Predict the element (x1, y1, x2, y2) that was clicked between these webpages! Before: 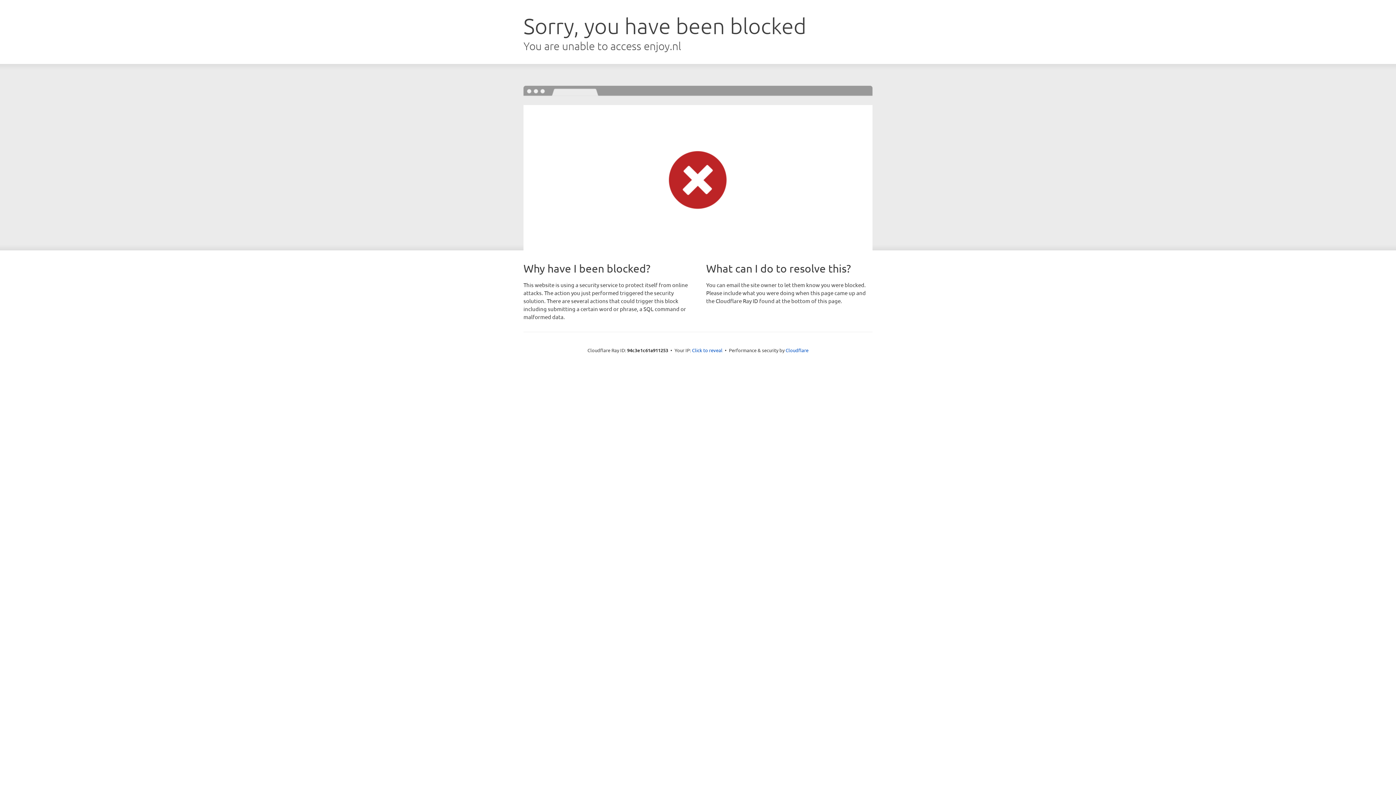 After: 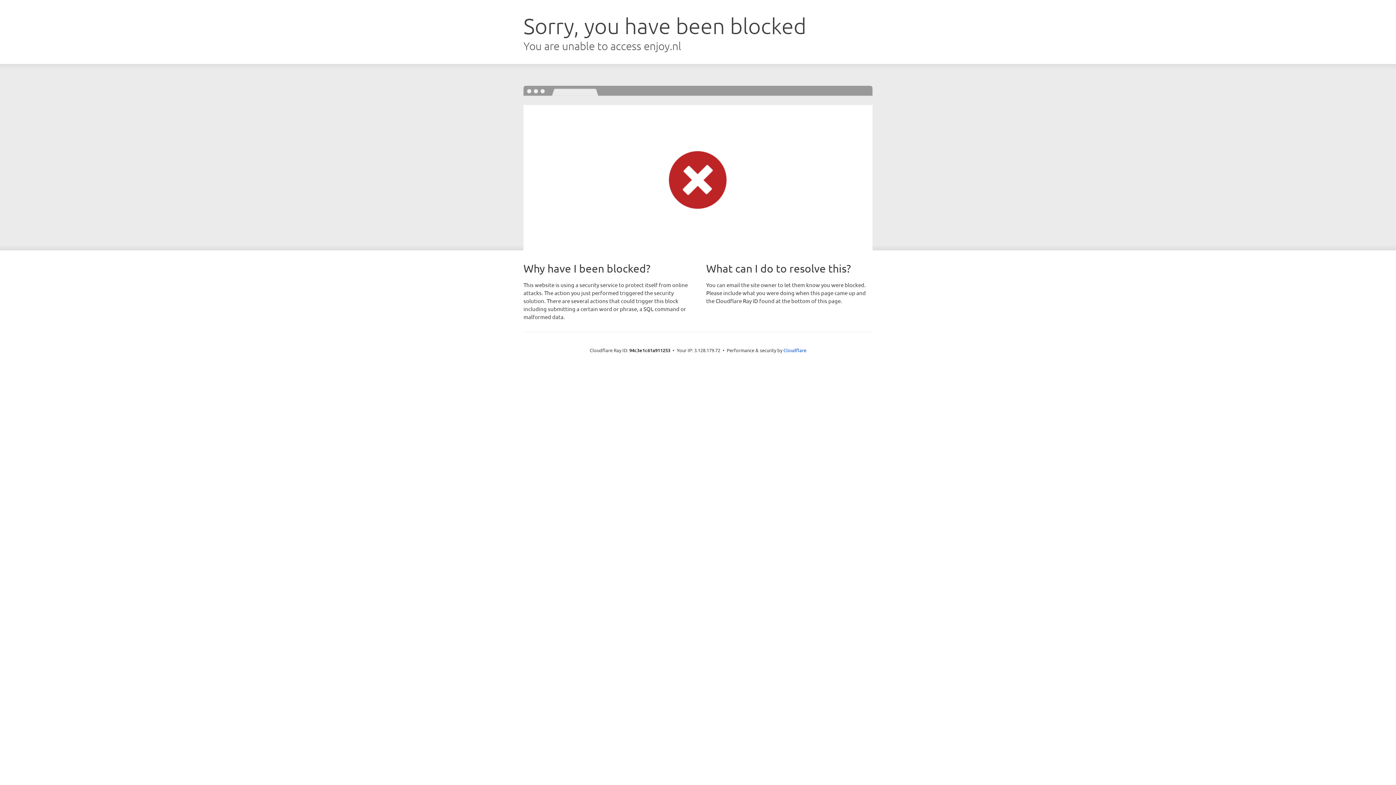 Action: bbox: (692, 346, 722, 353) label: Click to reveal